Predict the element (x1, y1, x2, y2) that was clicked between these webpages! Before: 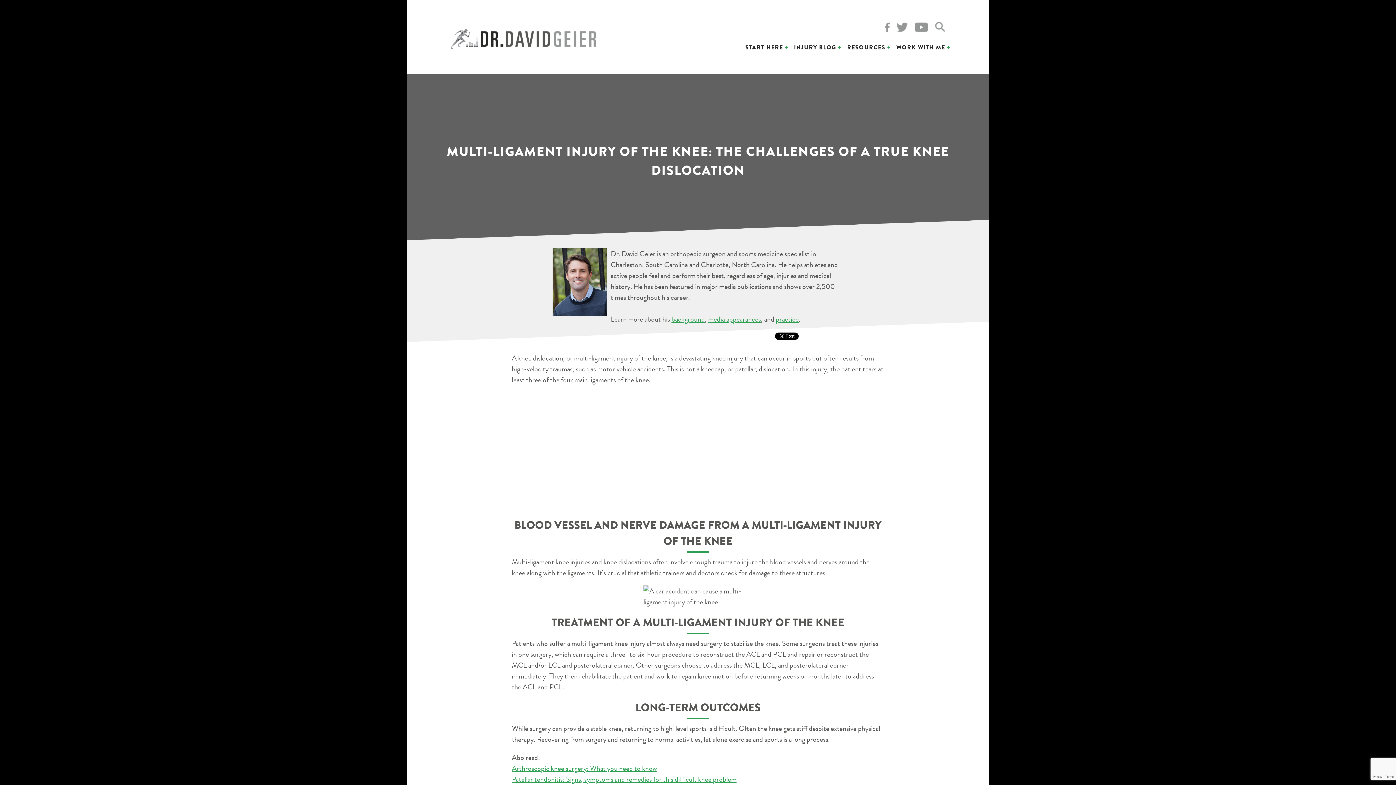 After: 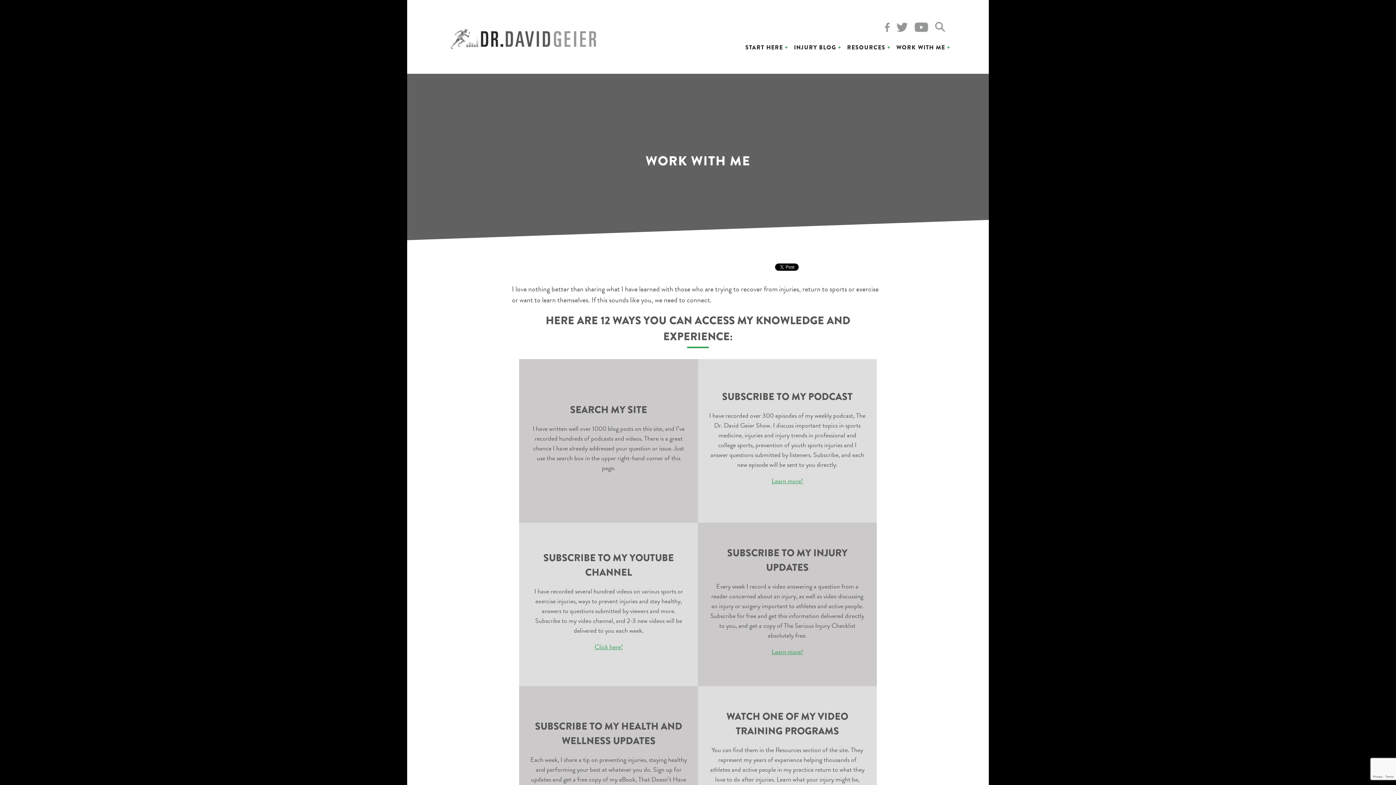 Action: label: WORK WITH ME bbox: (896, 37, 945, 57)